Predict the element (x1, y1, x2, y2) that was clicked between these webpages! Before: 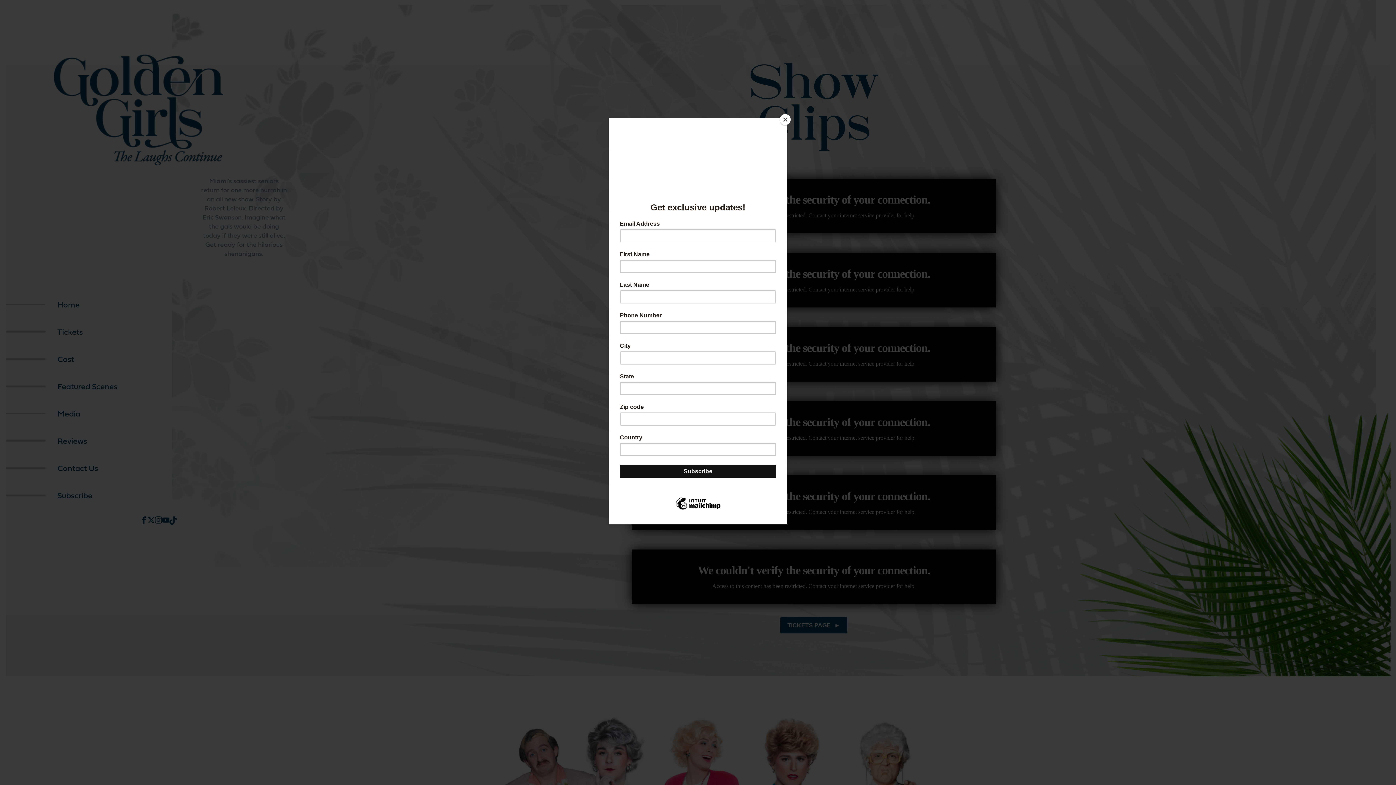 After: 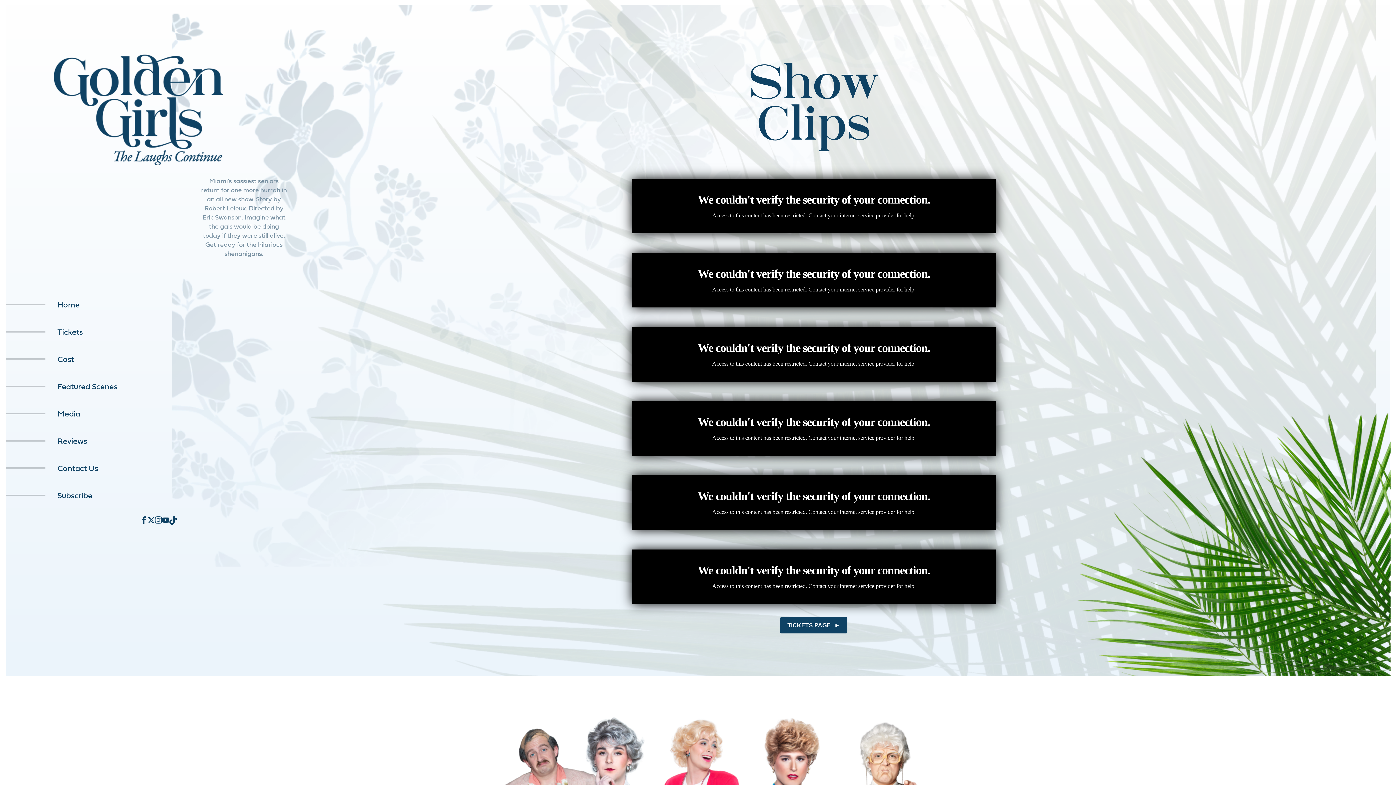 Action: bbox: (780, 114, 790, 125) label: Close